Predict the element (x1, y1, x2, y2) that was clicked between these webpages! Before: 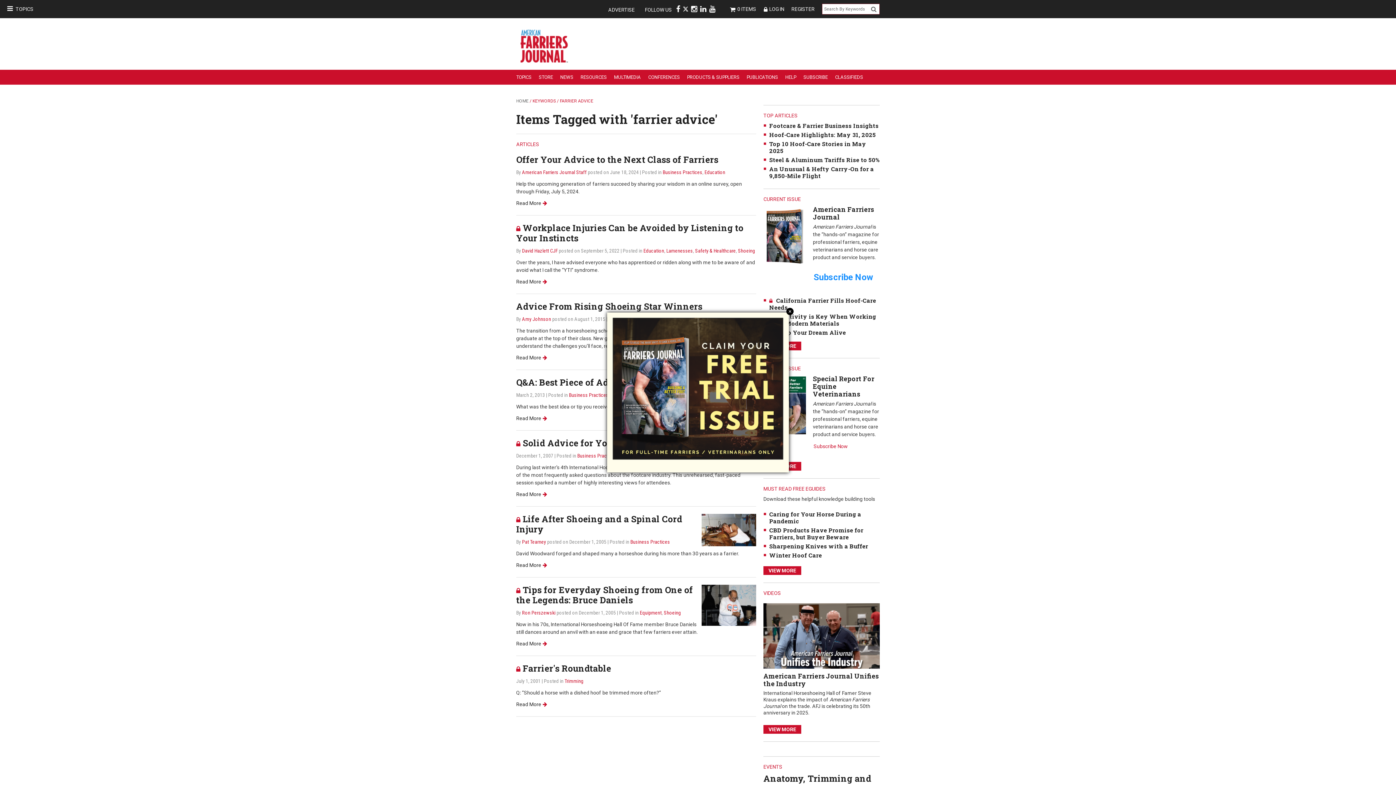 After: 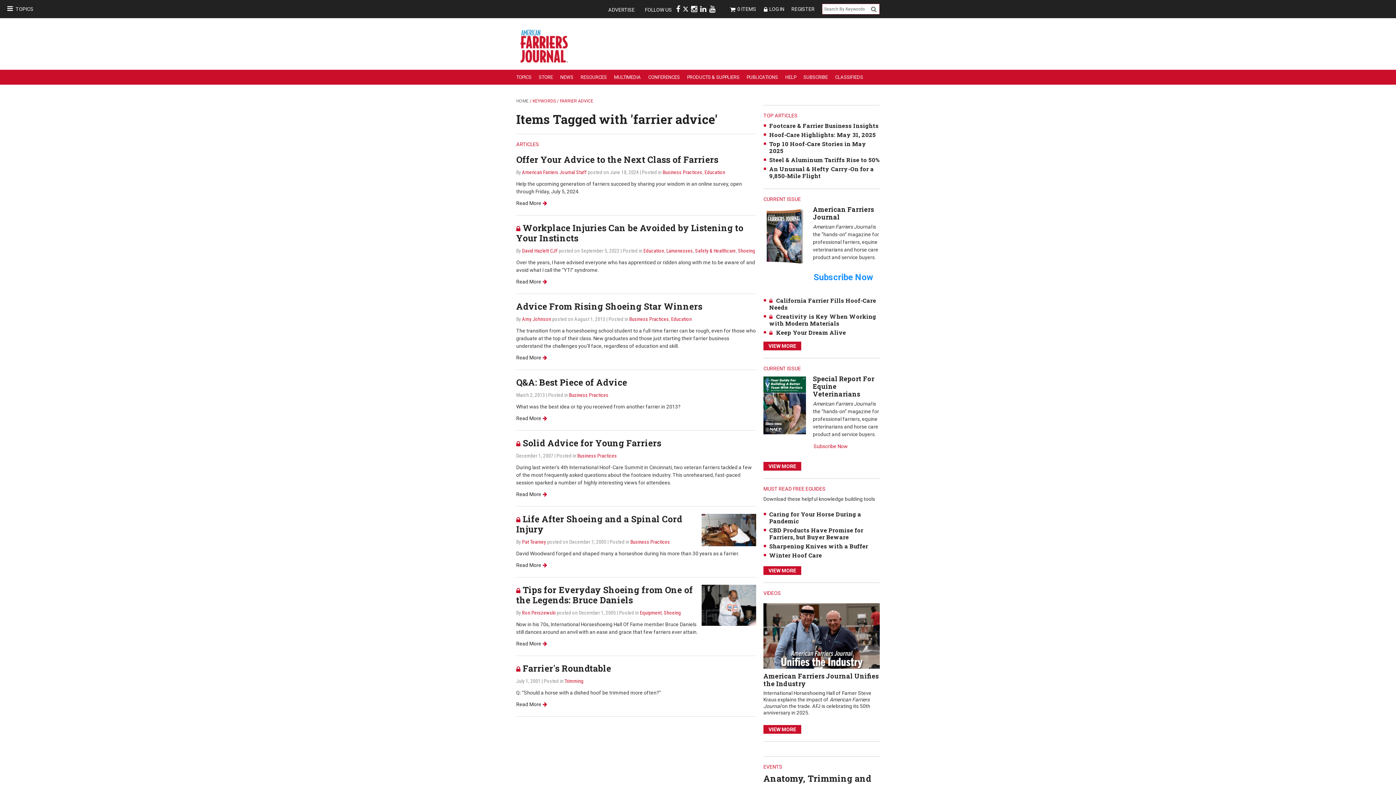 Action: bbox: (786, 307, 793, 315) label: Close